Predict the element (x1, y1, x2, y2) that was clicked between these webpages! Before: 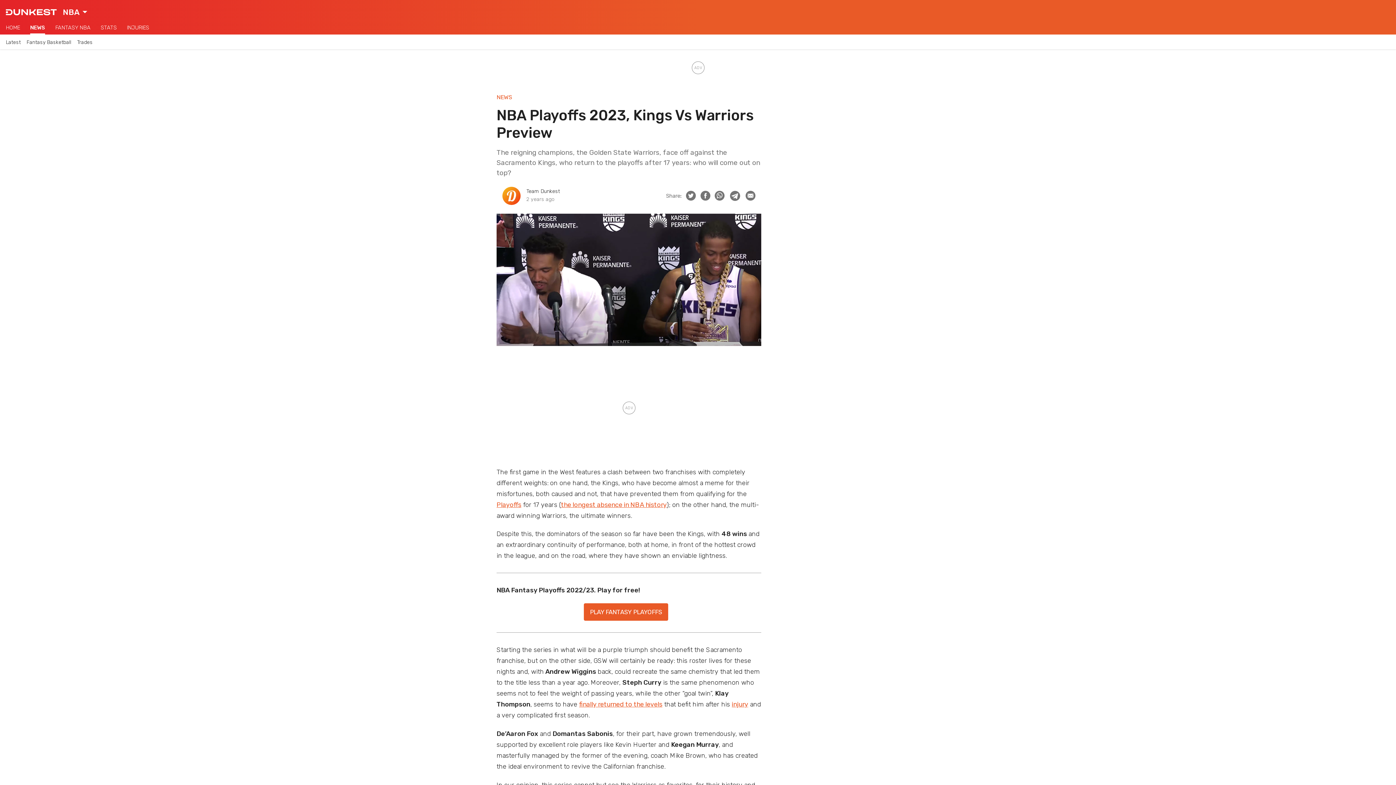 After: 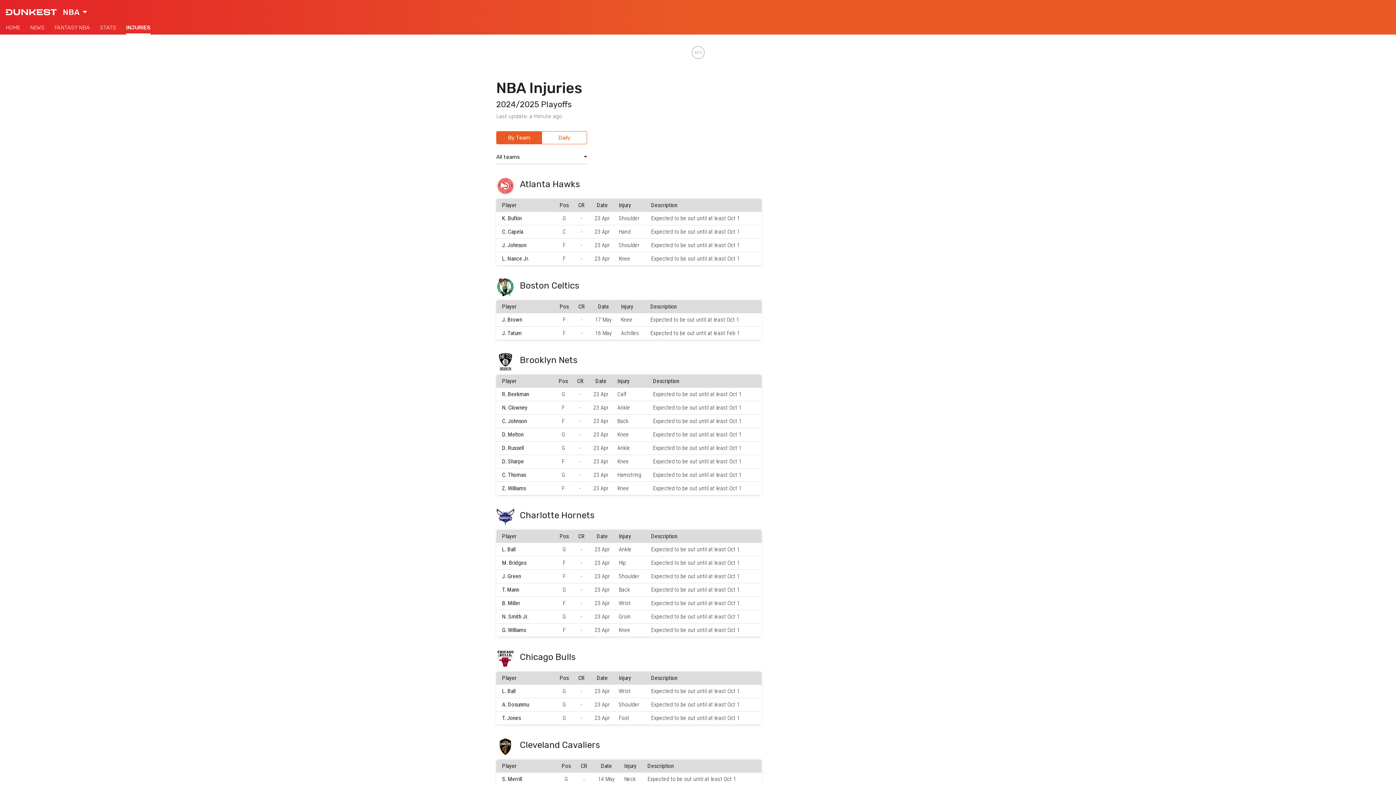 Action: label: INJURIES bbox: (126, 24, 149, 30)